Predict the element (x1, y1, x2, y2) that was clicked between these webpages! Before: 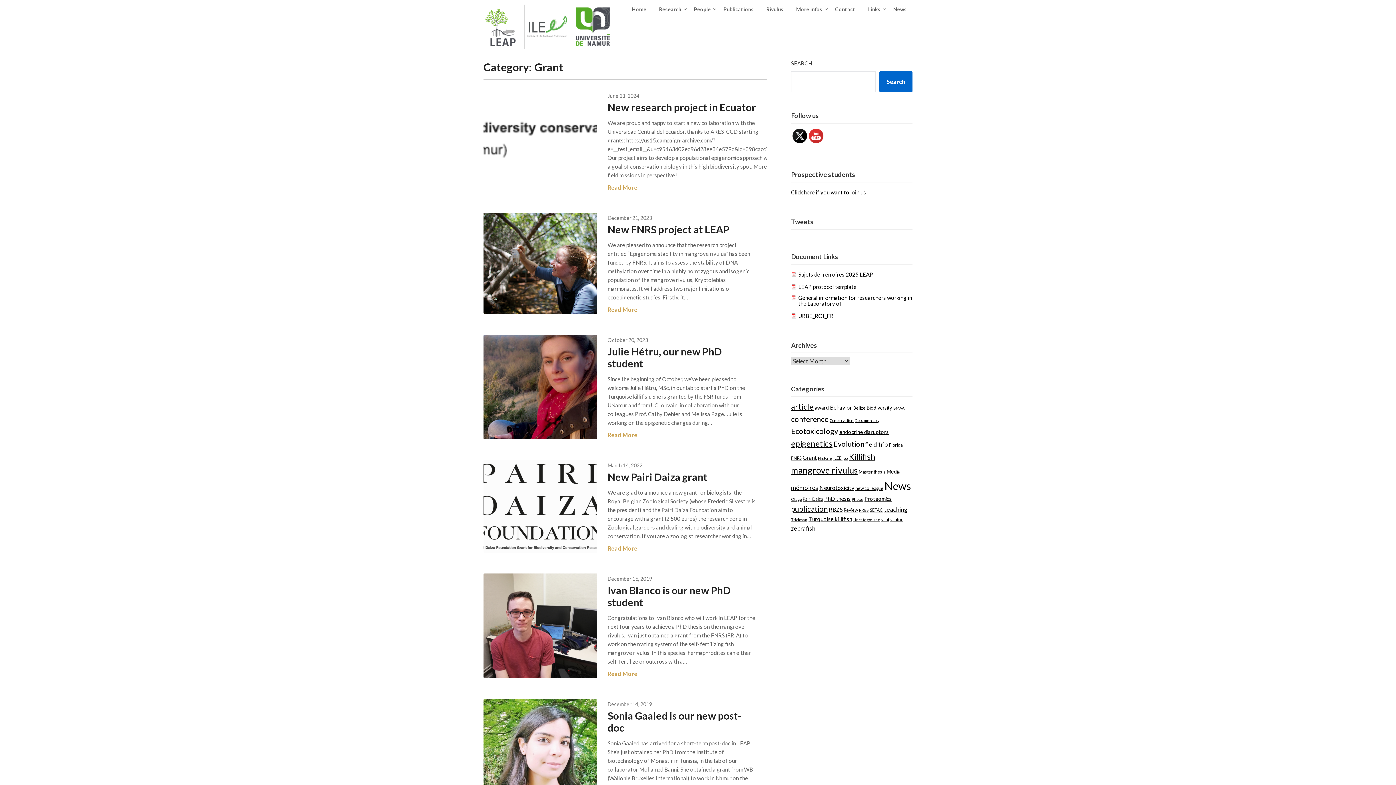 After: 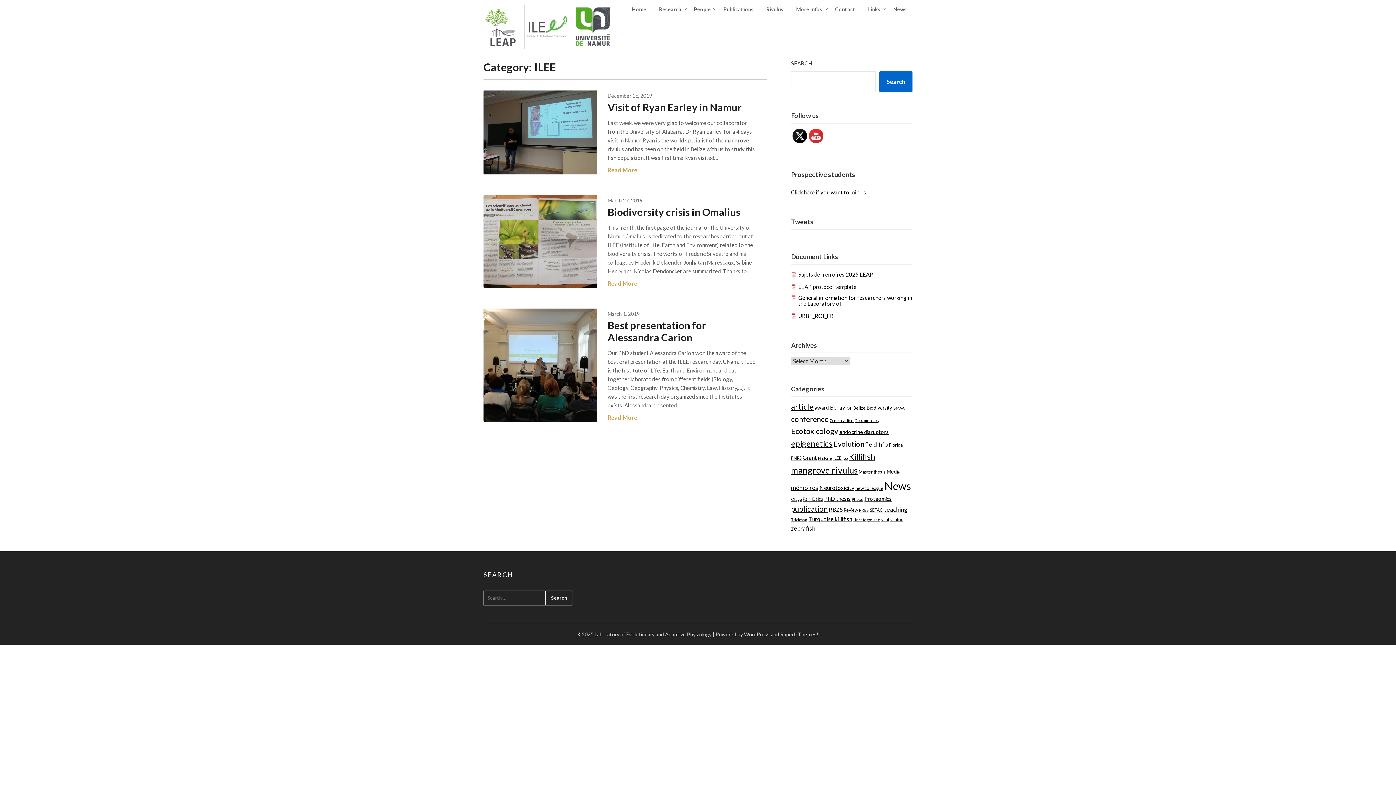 Action: label: ILEE (3 items) bbox: (833, 455, 841, 461)